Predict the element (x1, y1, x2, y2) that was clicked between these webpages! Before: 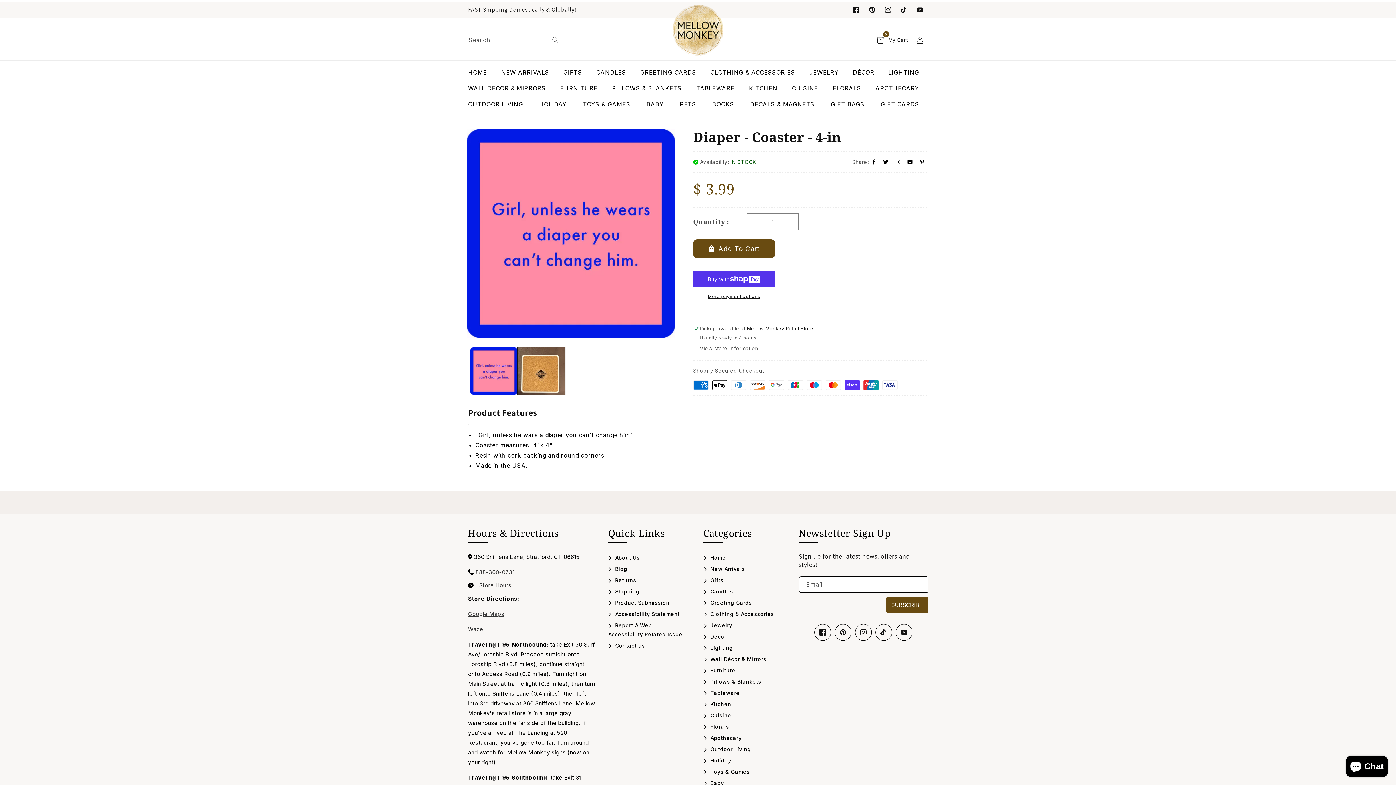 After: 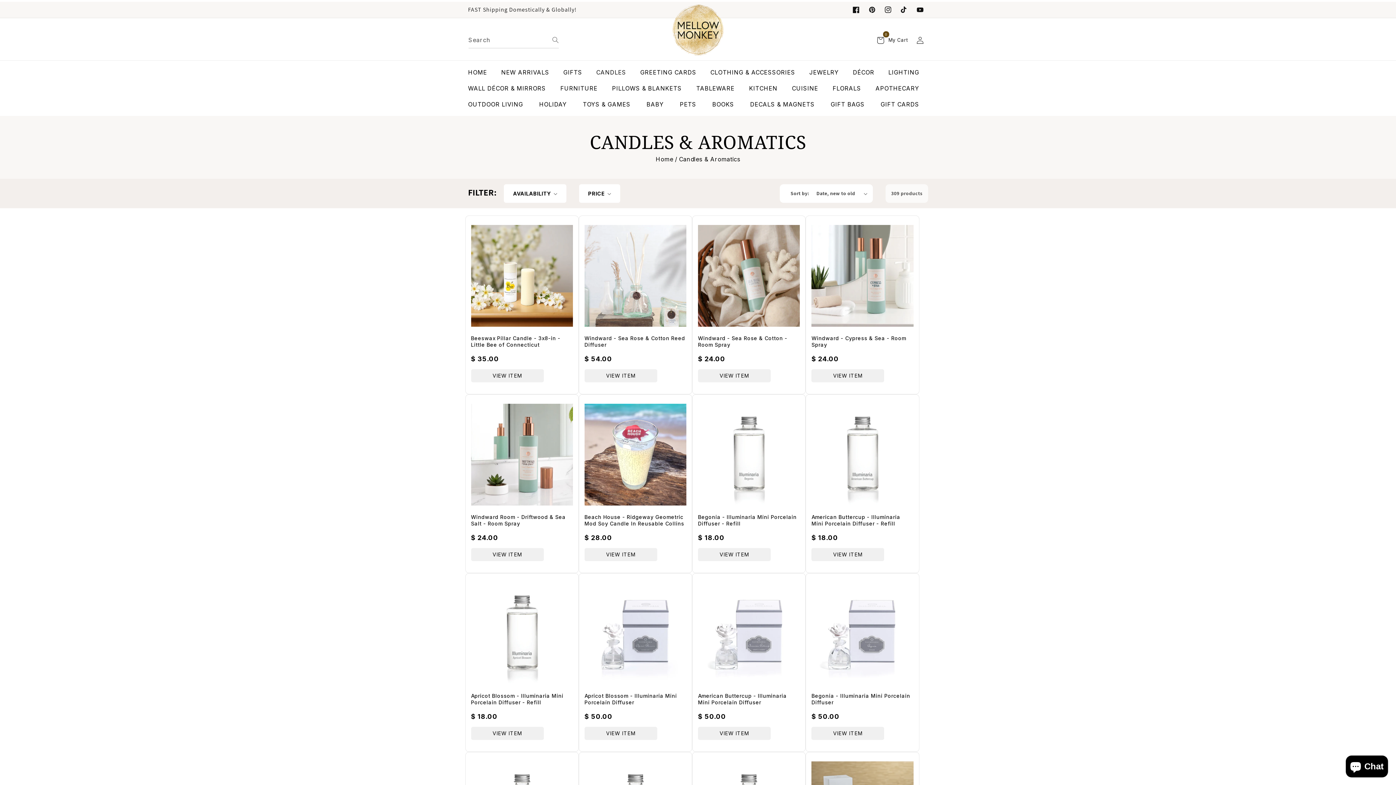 Action: bbox: (703, 586, 733, 597) label:  Candles